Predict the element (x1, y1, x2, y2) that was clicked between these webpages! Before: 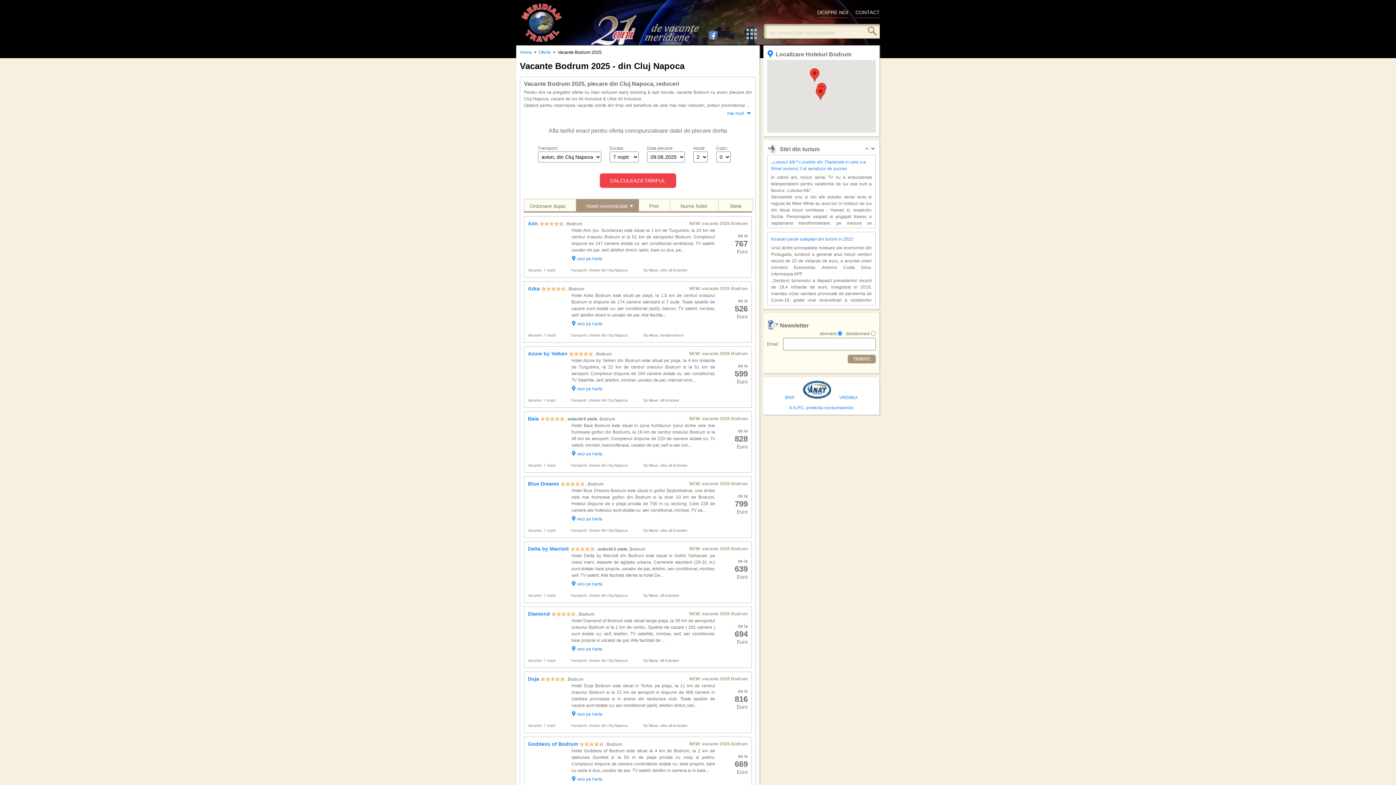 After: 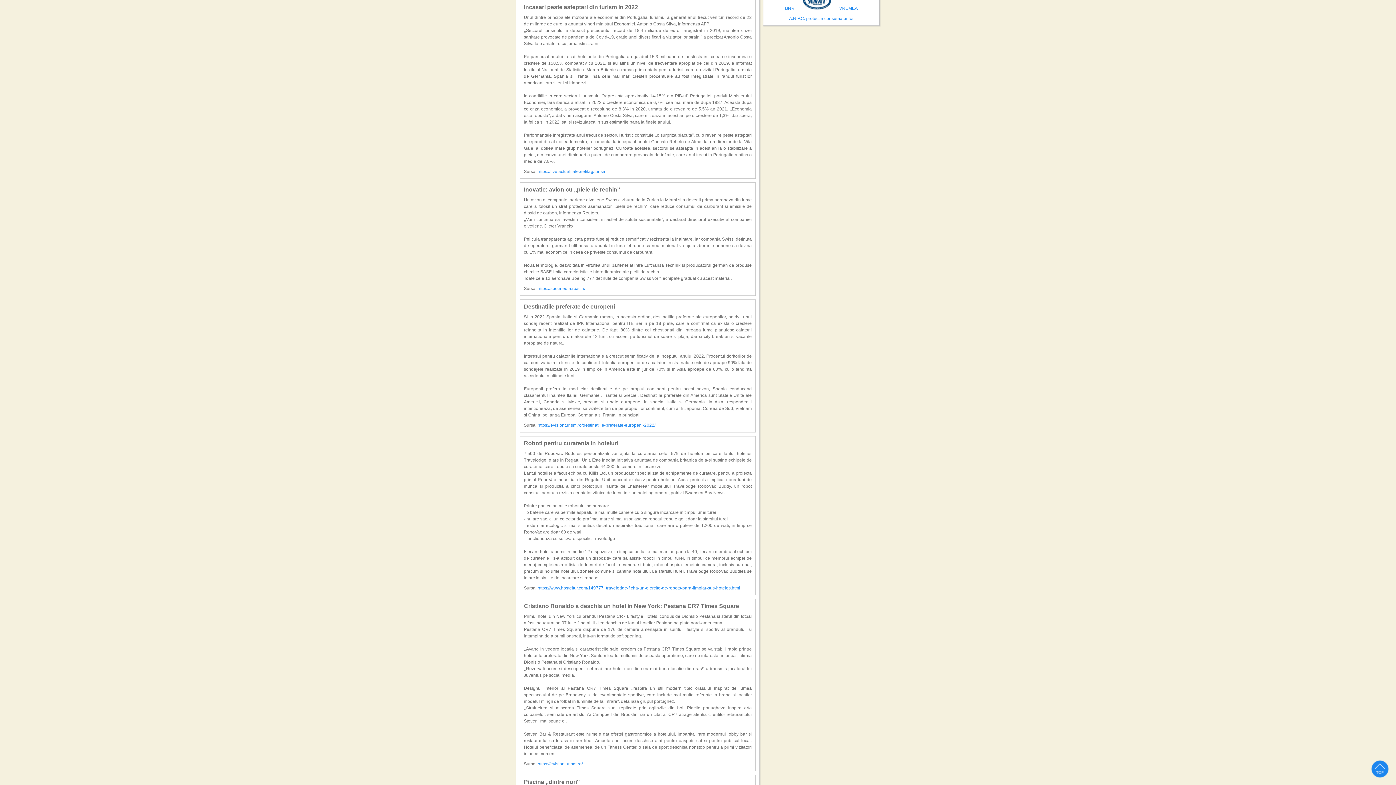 Action: bbox: (771, 236, 872, 242) label: Incasari peste asteptari din turism in 2022